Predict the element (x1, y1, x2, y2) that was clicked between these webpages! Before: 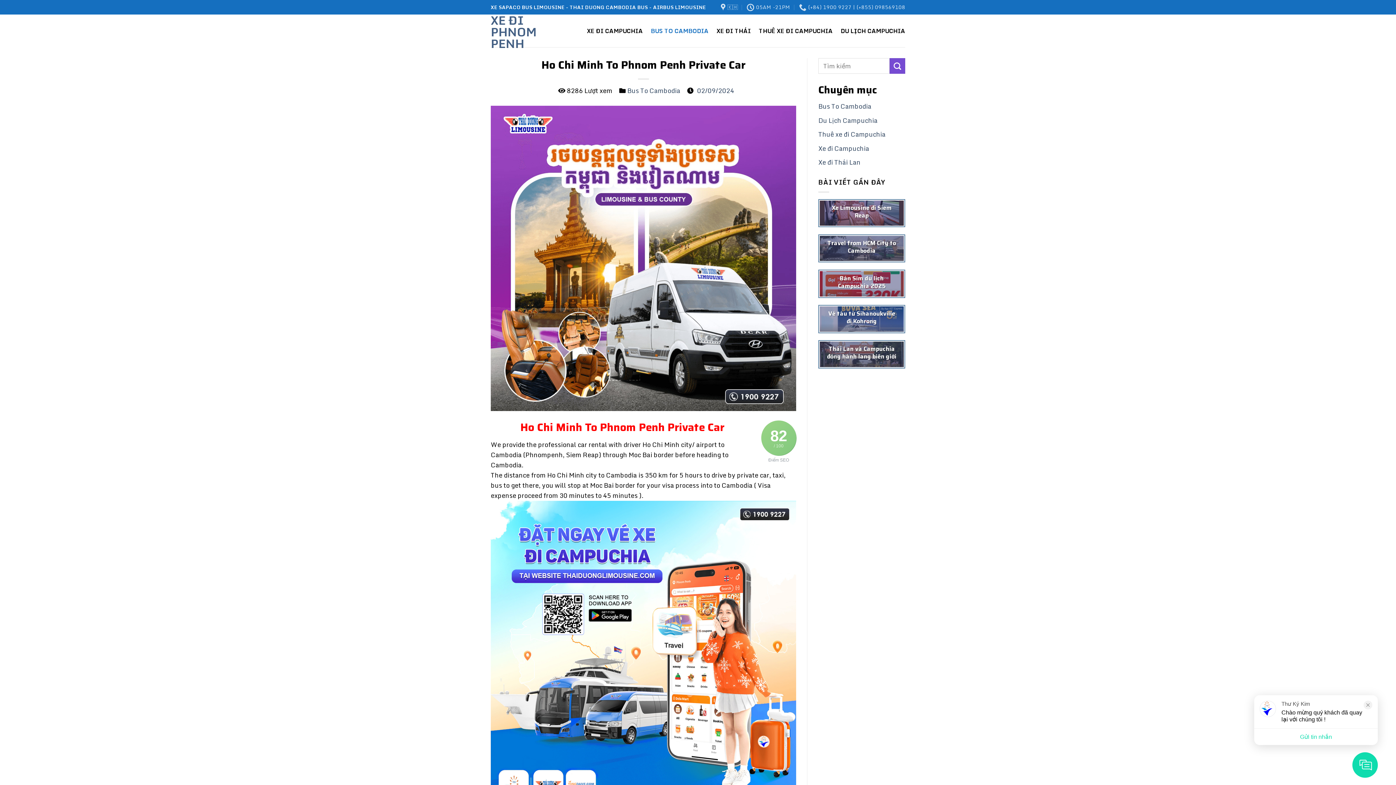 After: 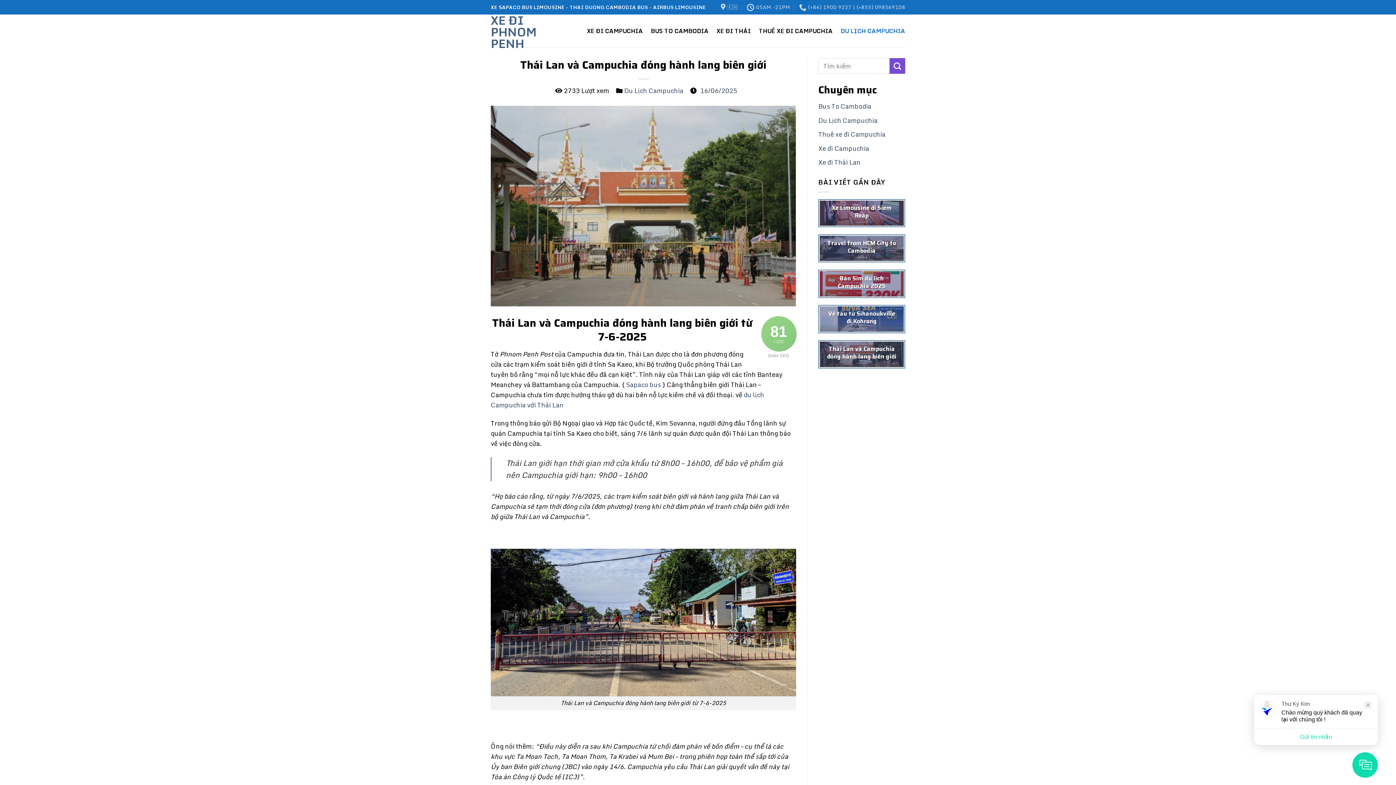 Action: bbox: (818, 340, 905, 368) label: Thái Lan và Campuchia đóng hành lang biên giới